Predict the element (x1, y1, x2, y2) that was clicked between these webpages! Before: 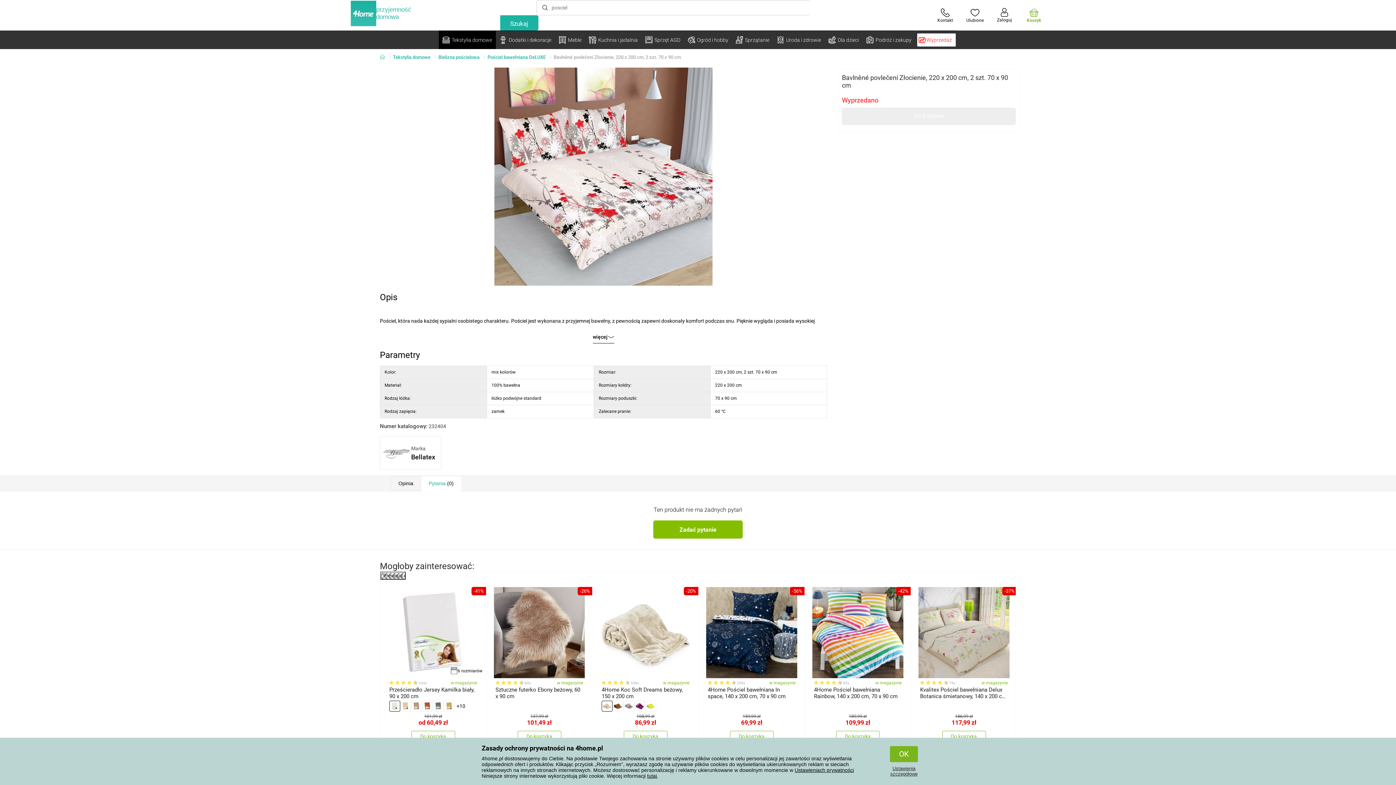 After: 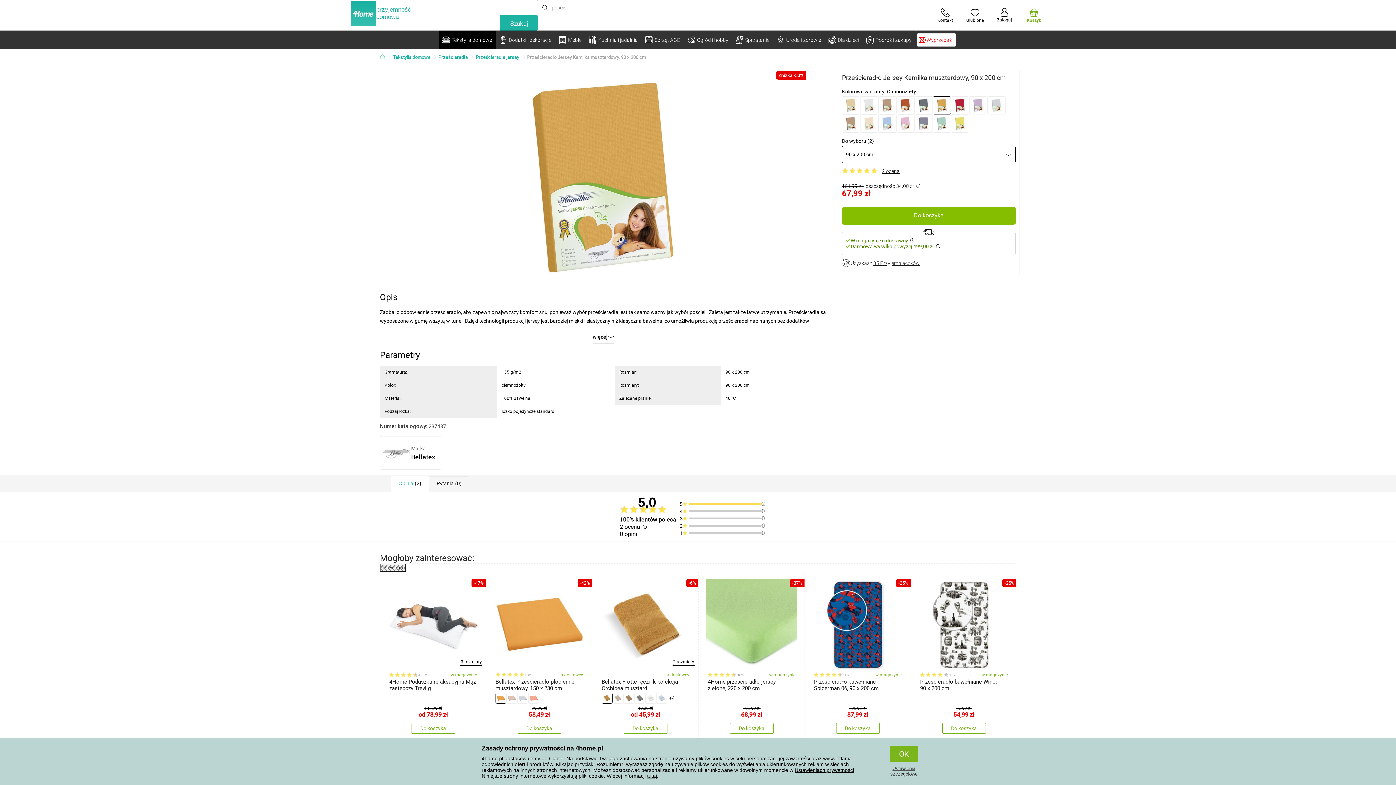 Action: bbox: (444, 701, 454, 711)